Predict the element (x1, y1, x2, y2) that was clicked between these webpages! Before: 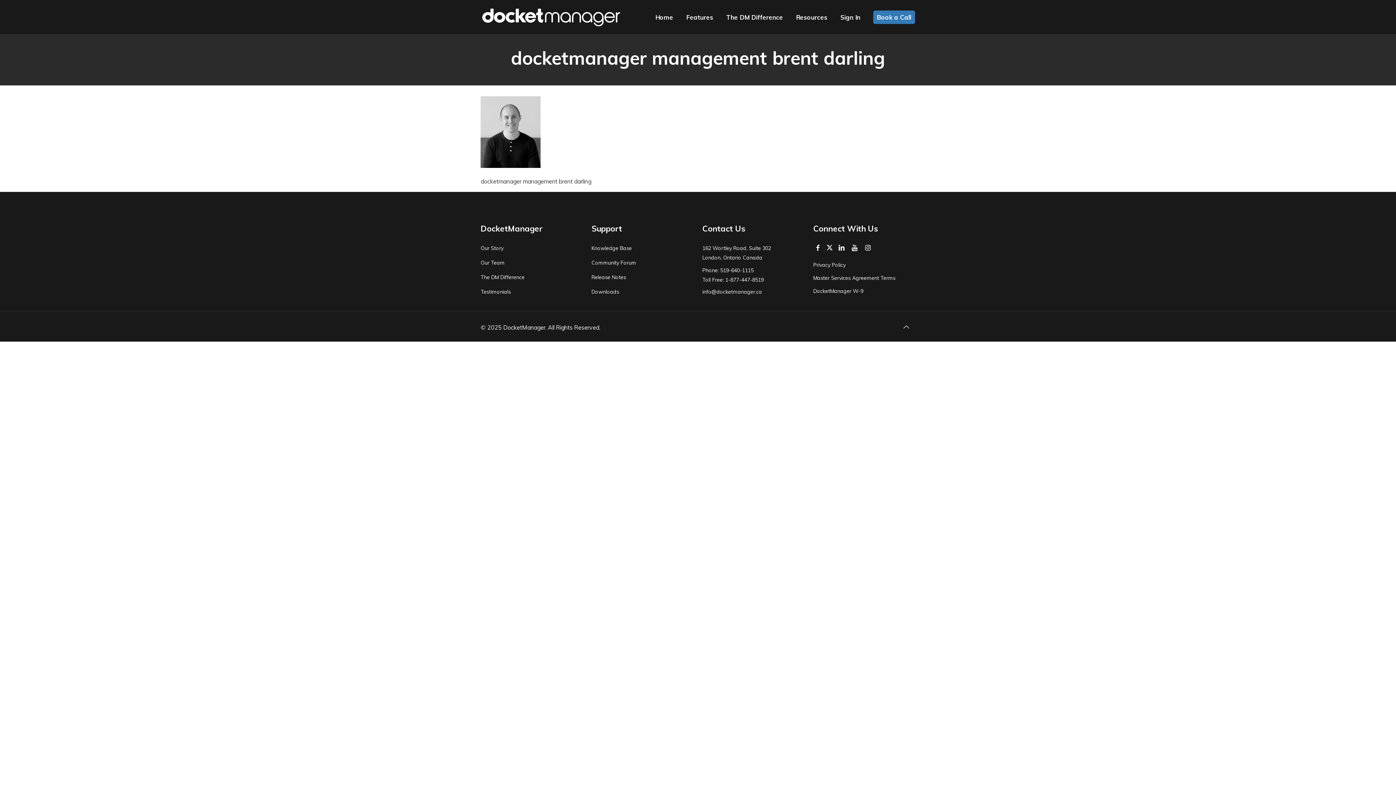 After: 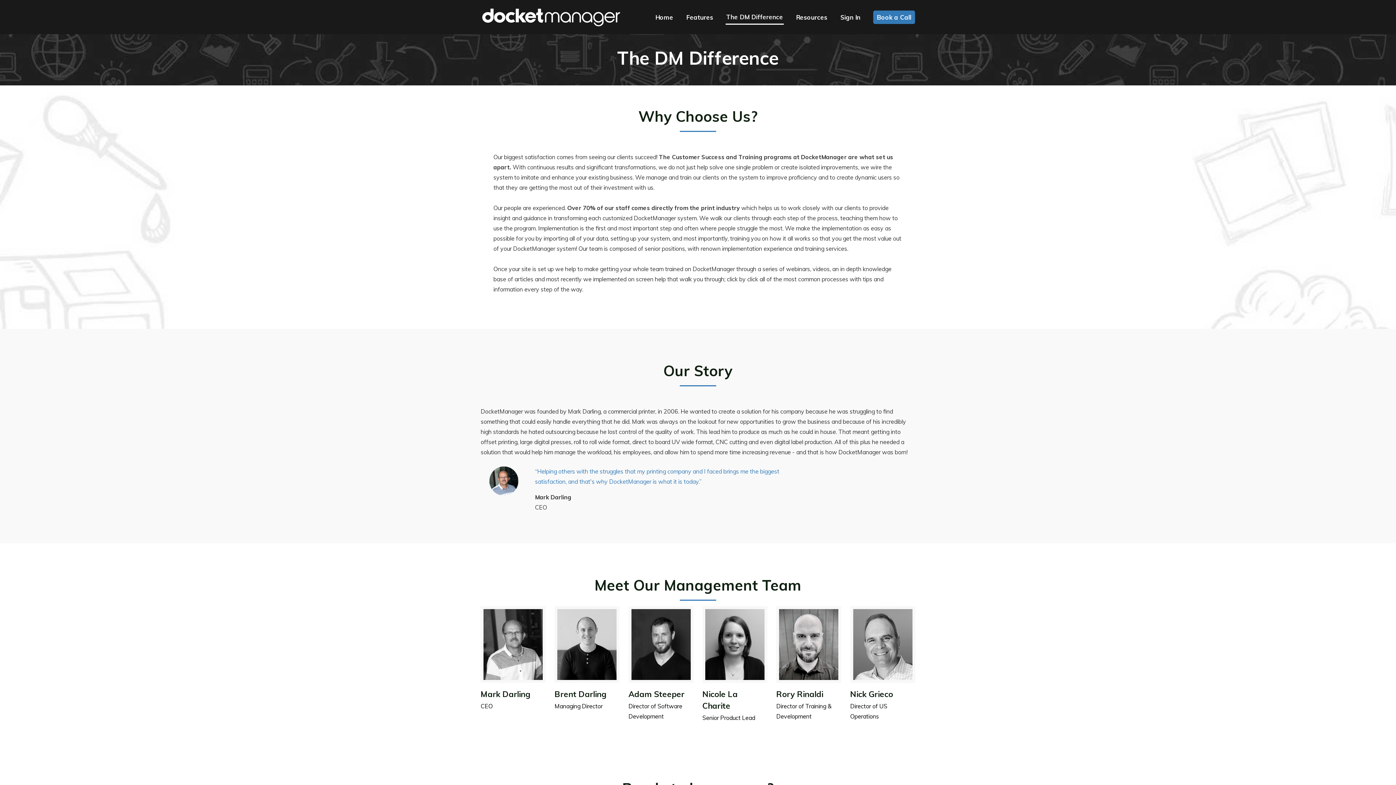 Action: bbox: (480, 273, 582, 282) label: The DM Difference